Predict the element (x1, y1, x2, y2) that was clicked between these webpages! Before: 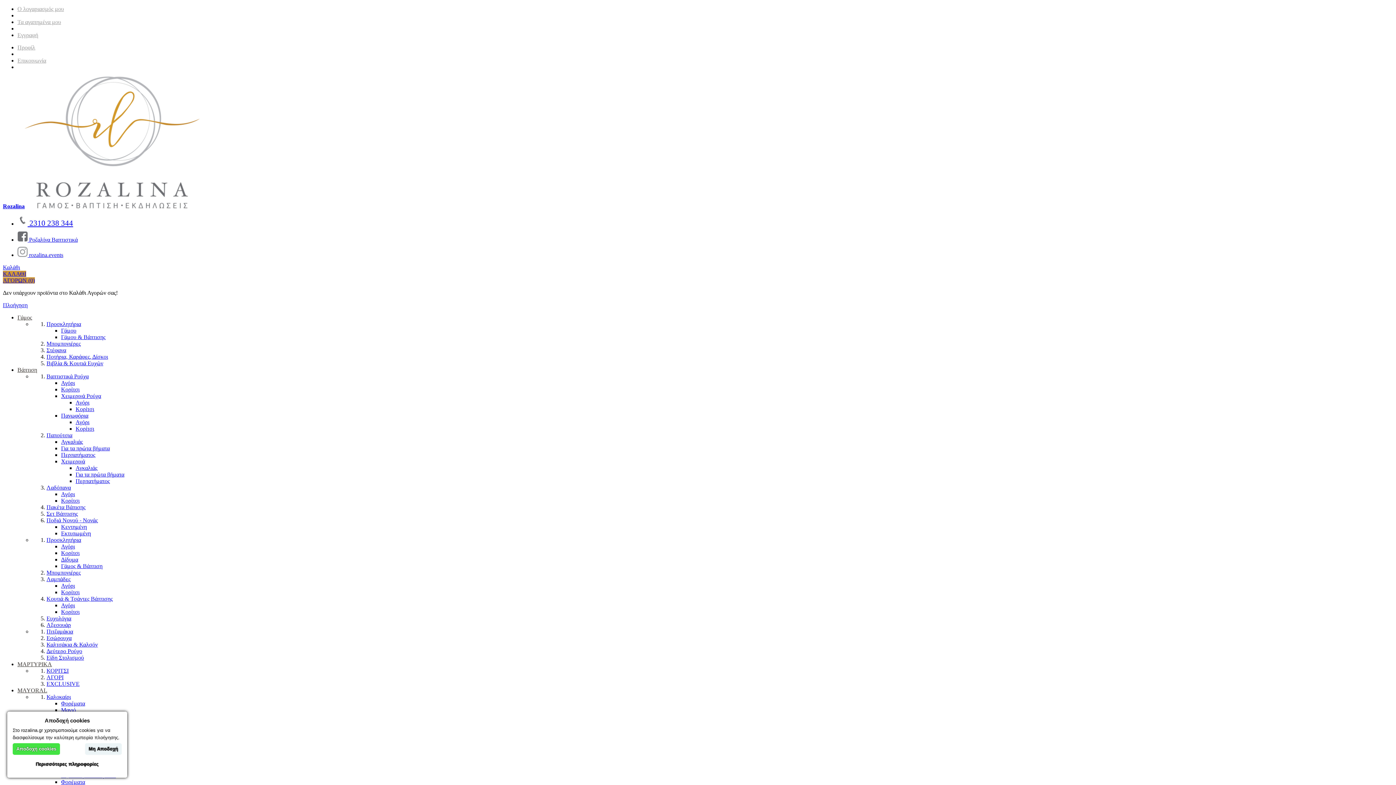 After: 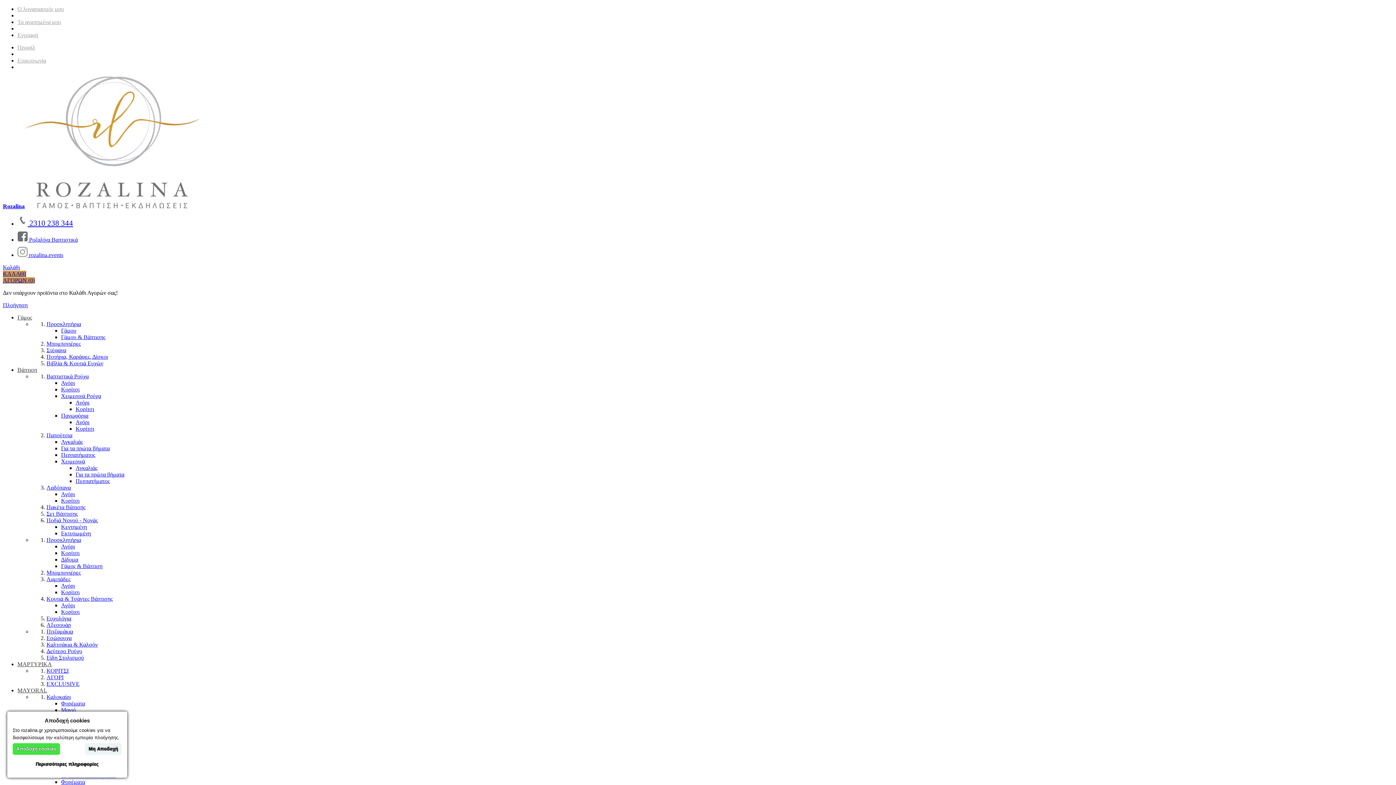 Action: label: ΜΑΡΤΥΡΙΚΑ bbox: (17, 661, 52, 667)